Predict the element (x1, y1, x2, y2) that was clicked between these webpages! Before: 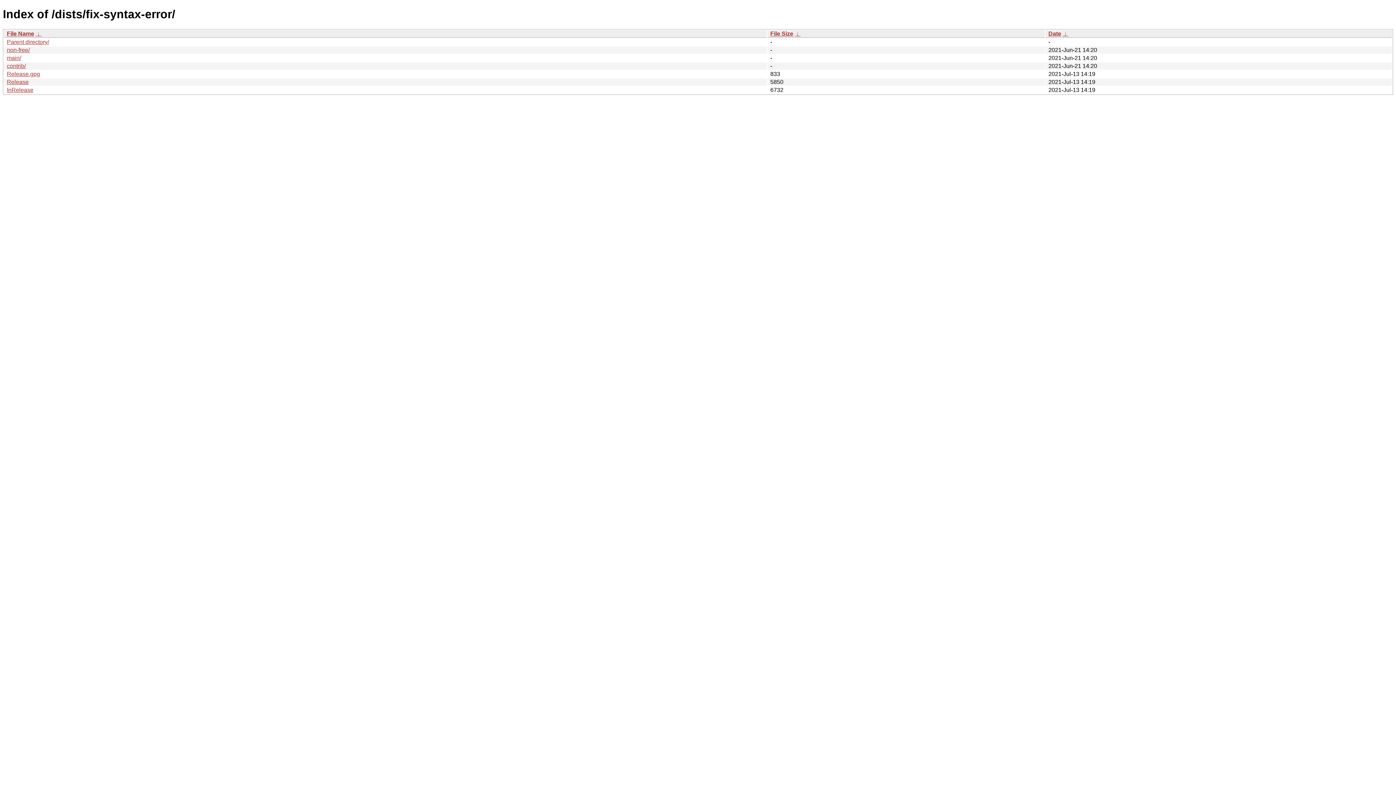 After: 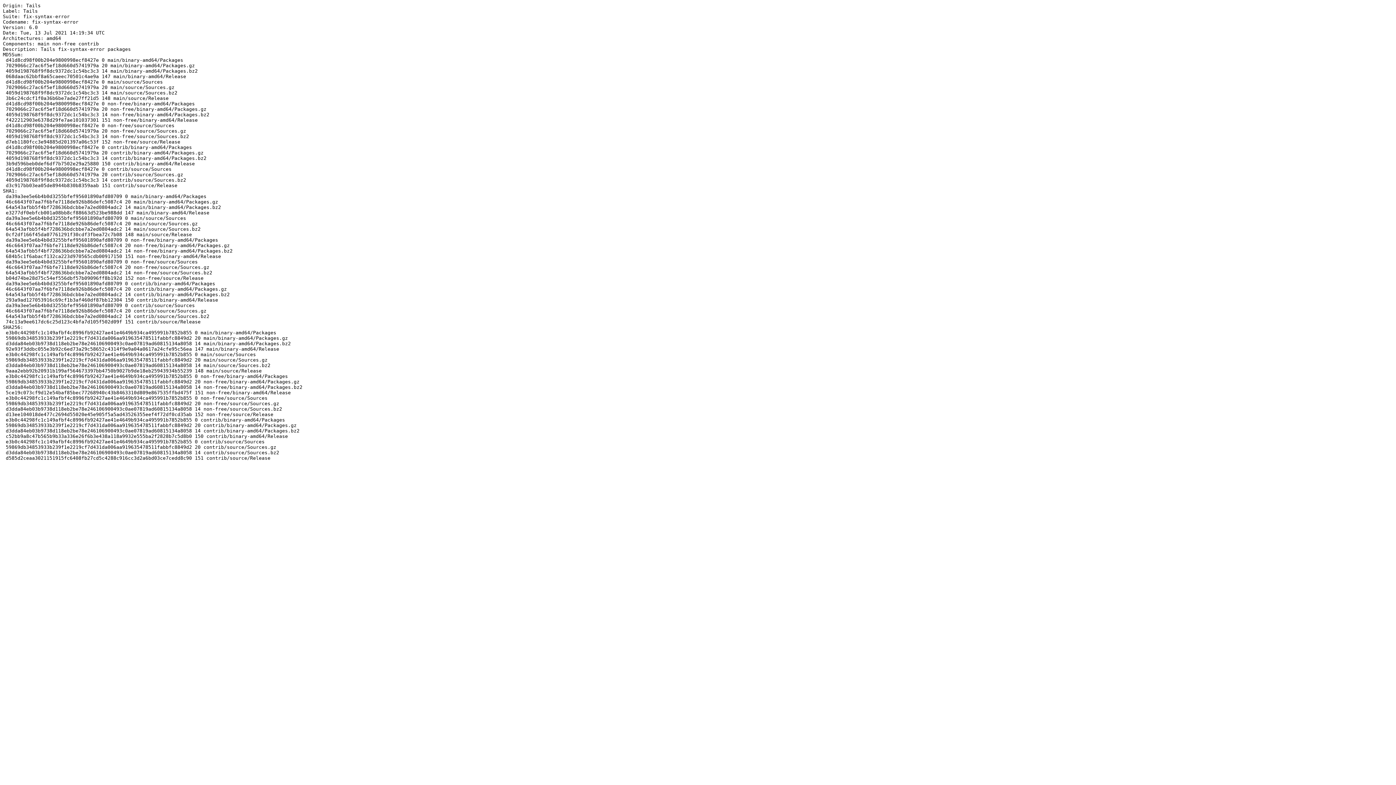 Action: bbox: (6, 78, 28, 85) label: Release